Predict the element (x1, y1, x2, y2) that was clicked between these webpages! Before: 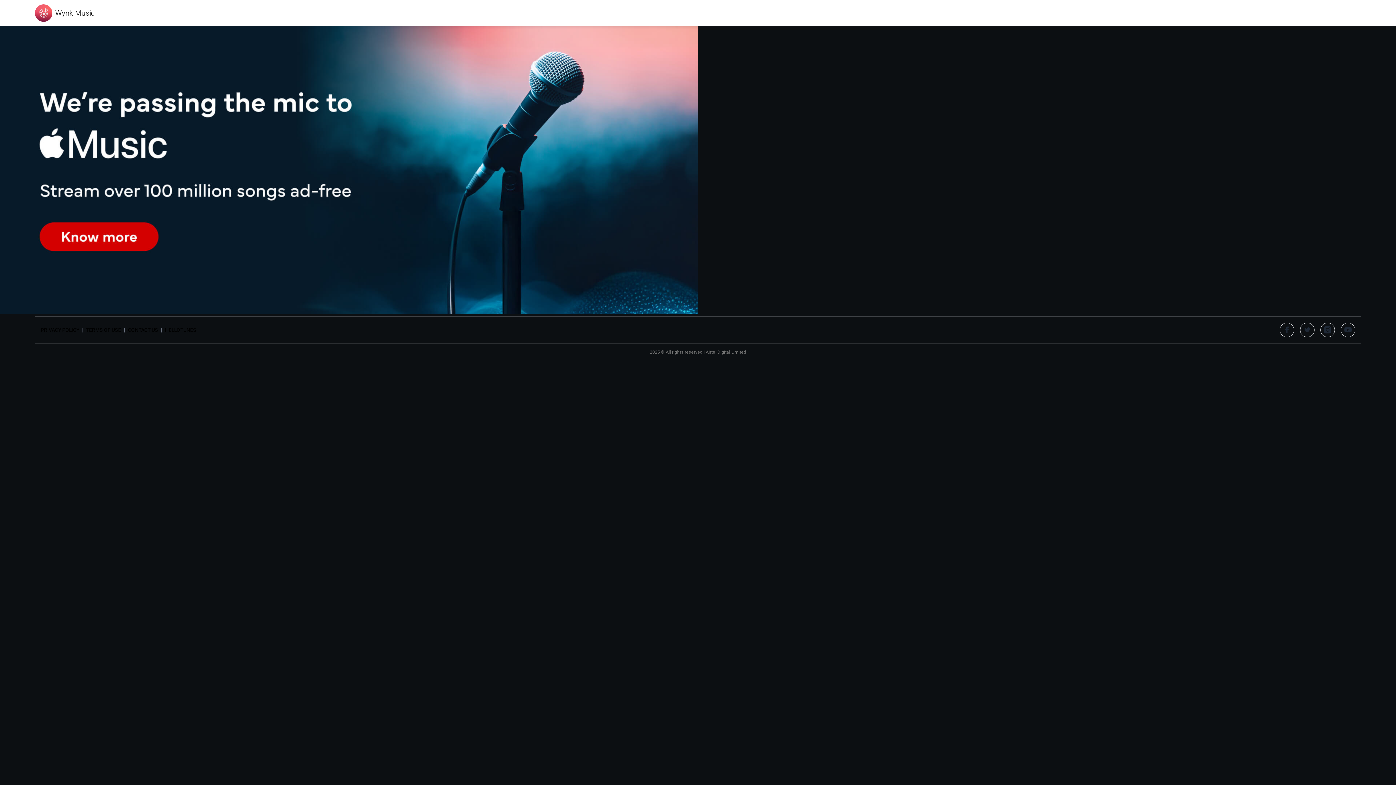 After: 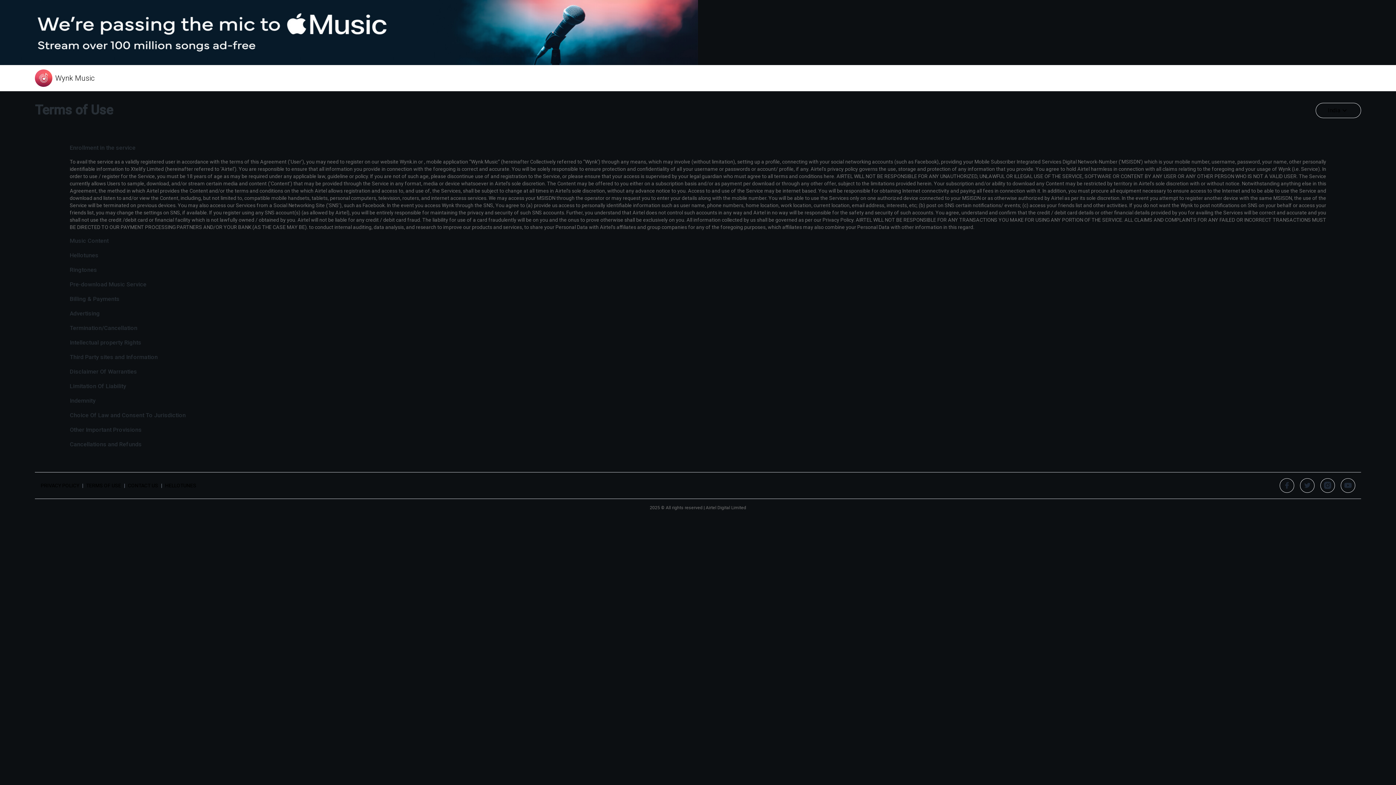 Action: bbox: (86, 326, 121, 333) label: TERMS OF USE